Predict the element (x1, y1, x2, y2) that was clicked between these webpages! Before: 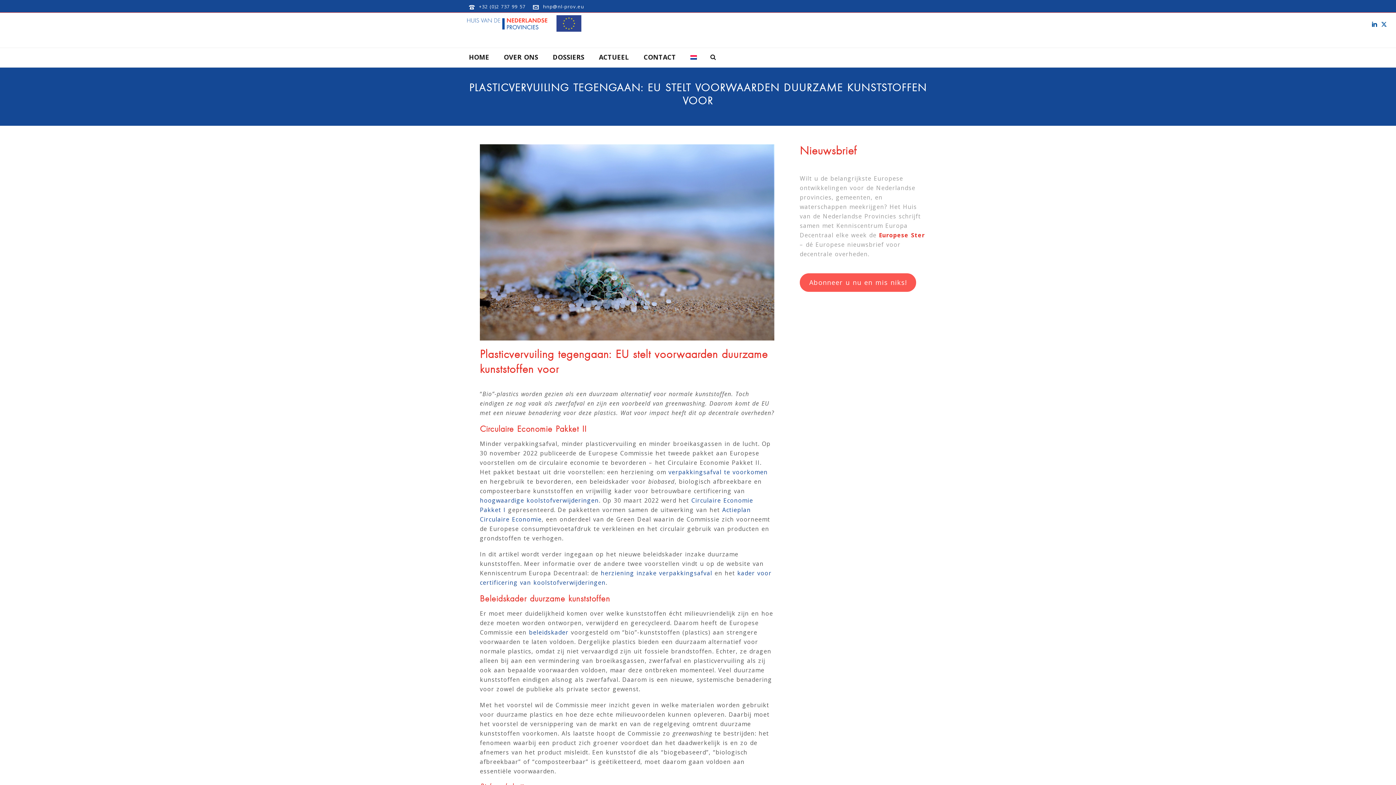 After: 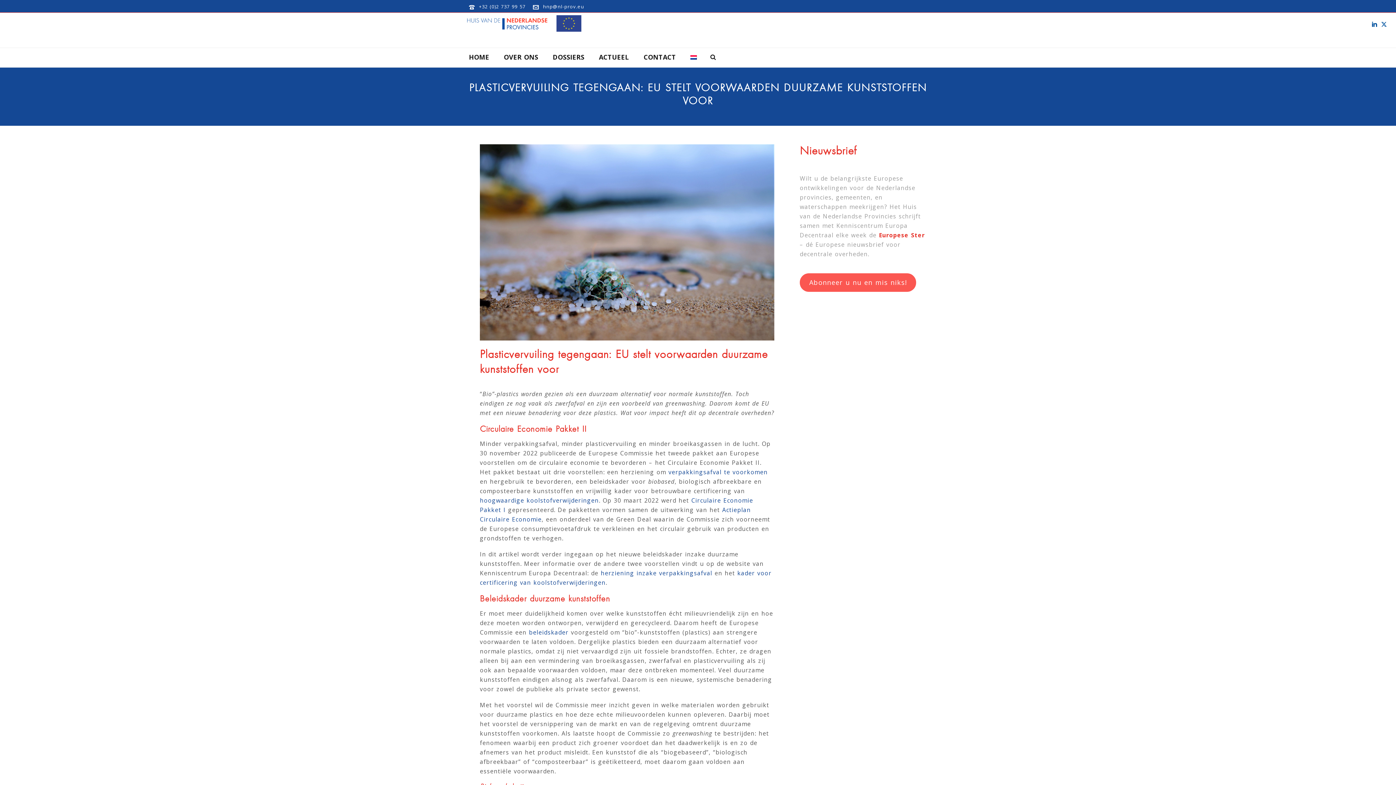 Action: bbox: (683, 48, 704, 67)